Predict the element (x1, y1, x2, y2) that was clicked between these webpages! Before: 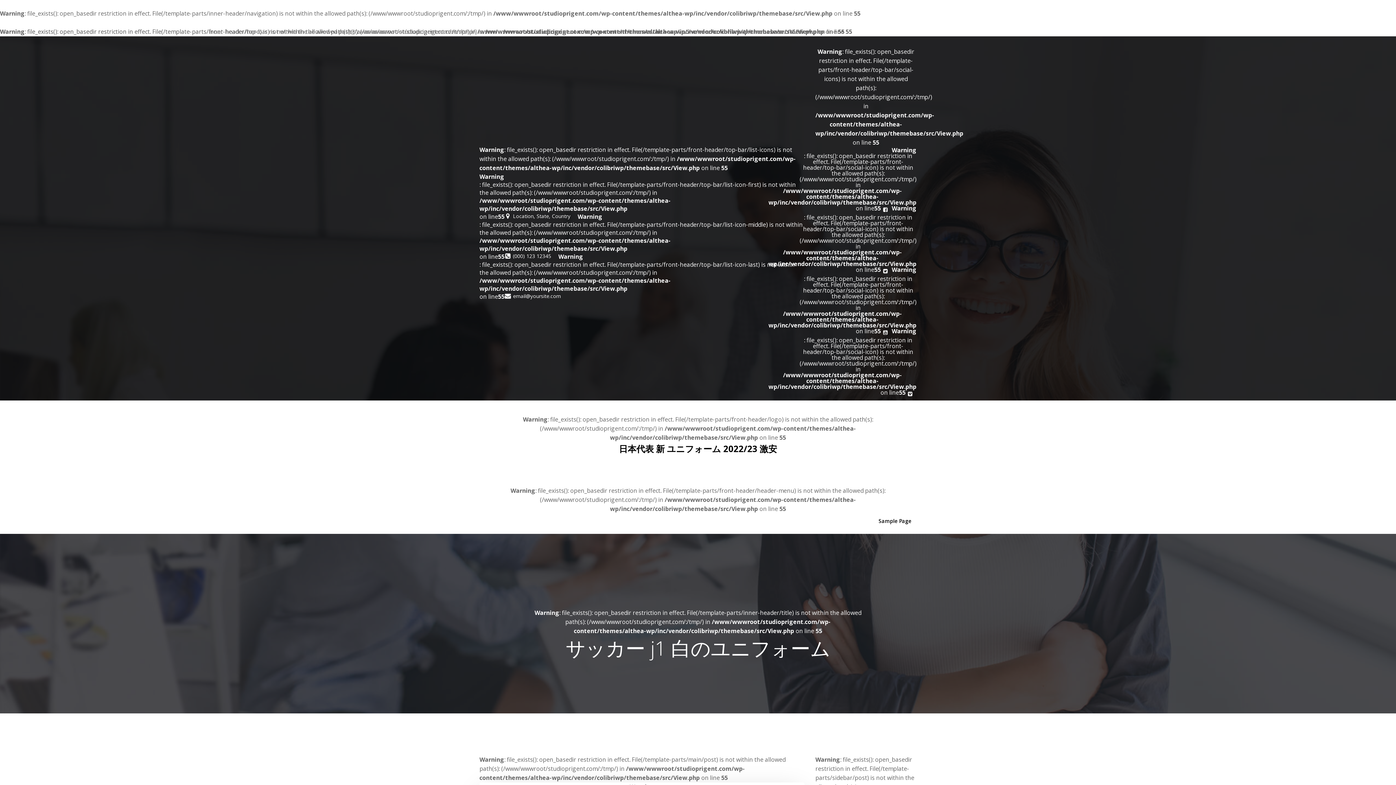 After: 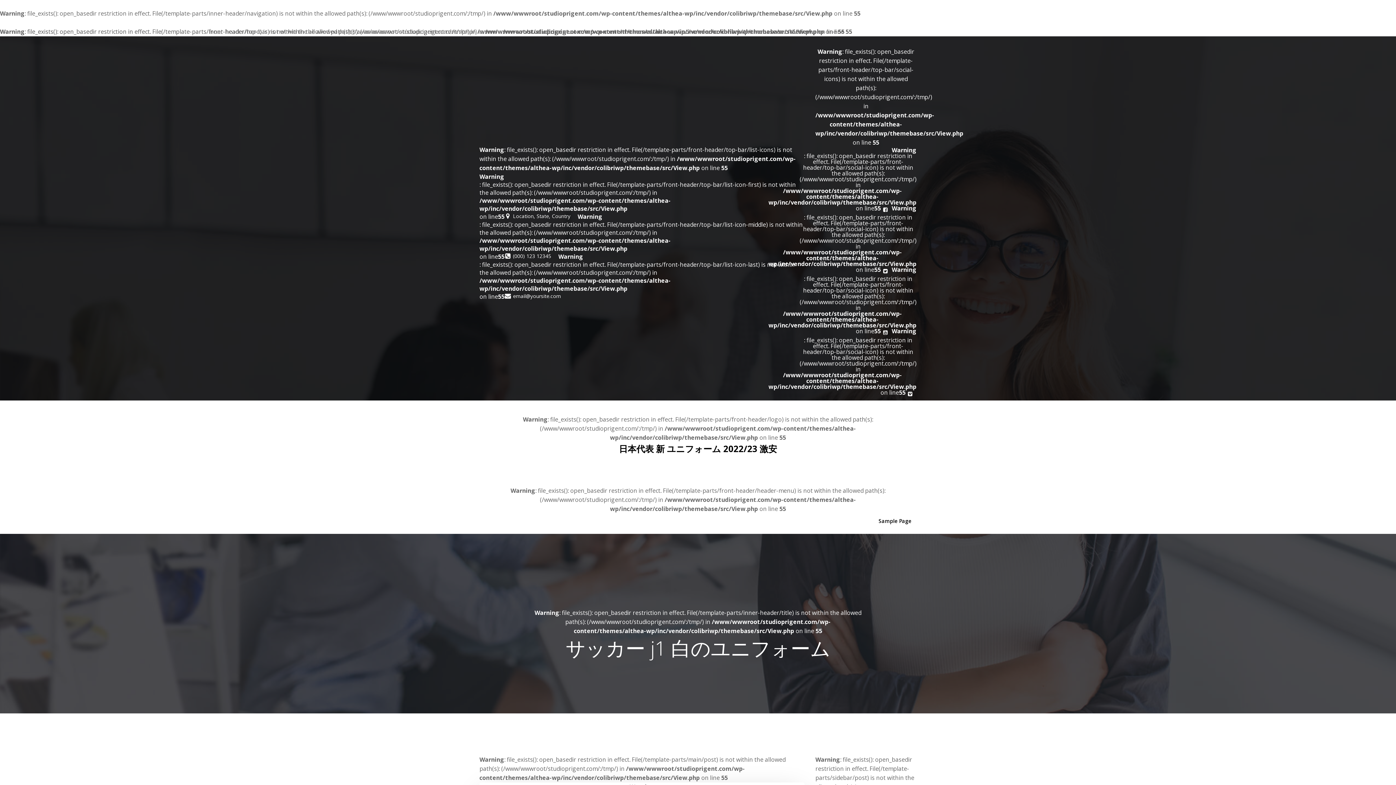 Action: bbox: (504, 252, 551, 260) label: (000) 123 12345